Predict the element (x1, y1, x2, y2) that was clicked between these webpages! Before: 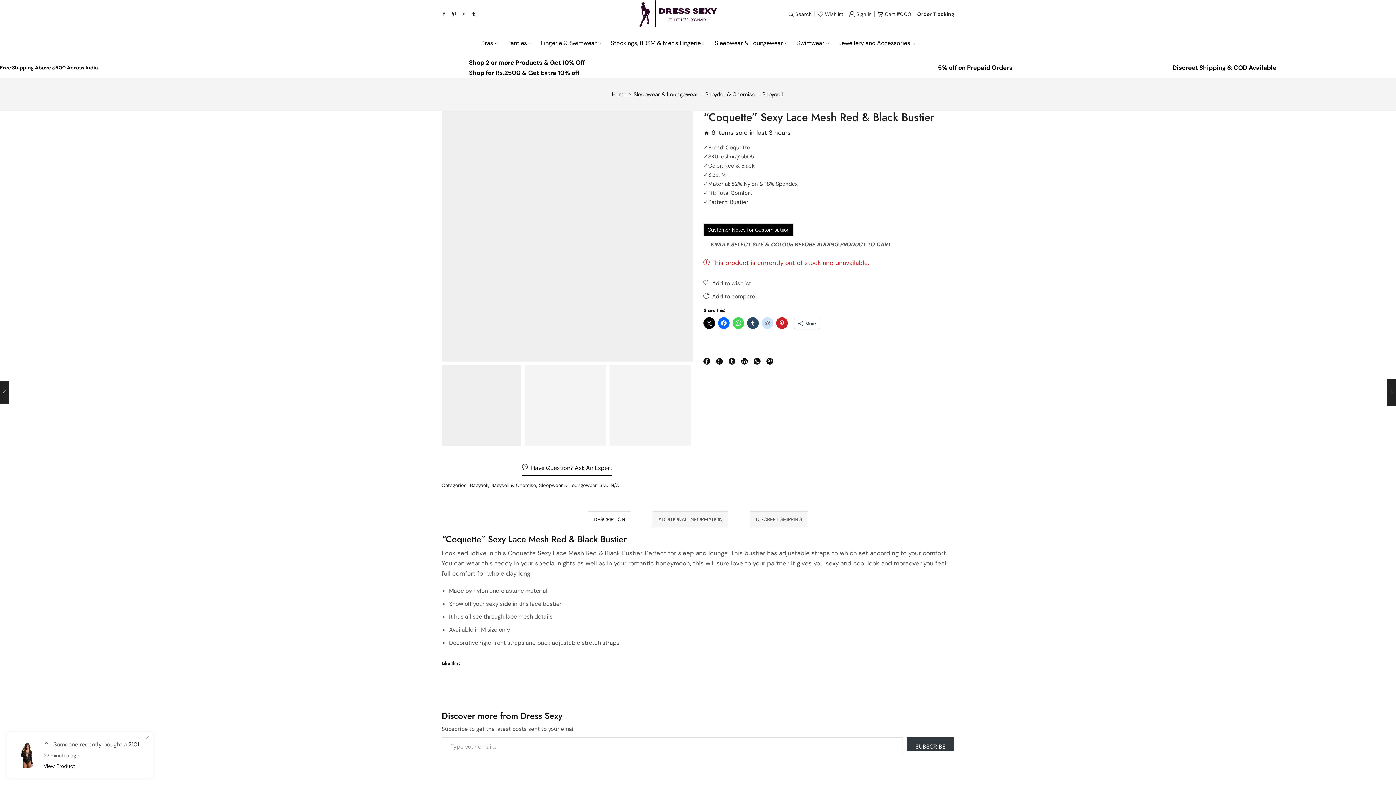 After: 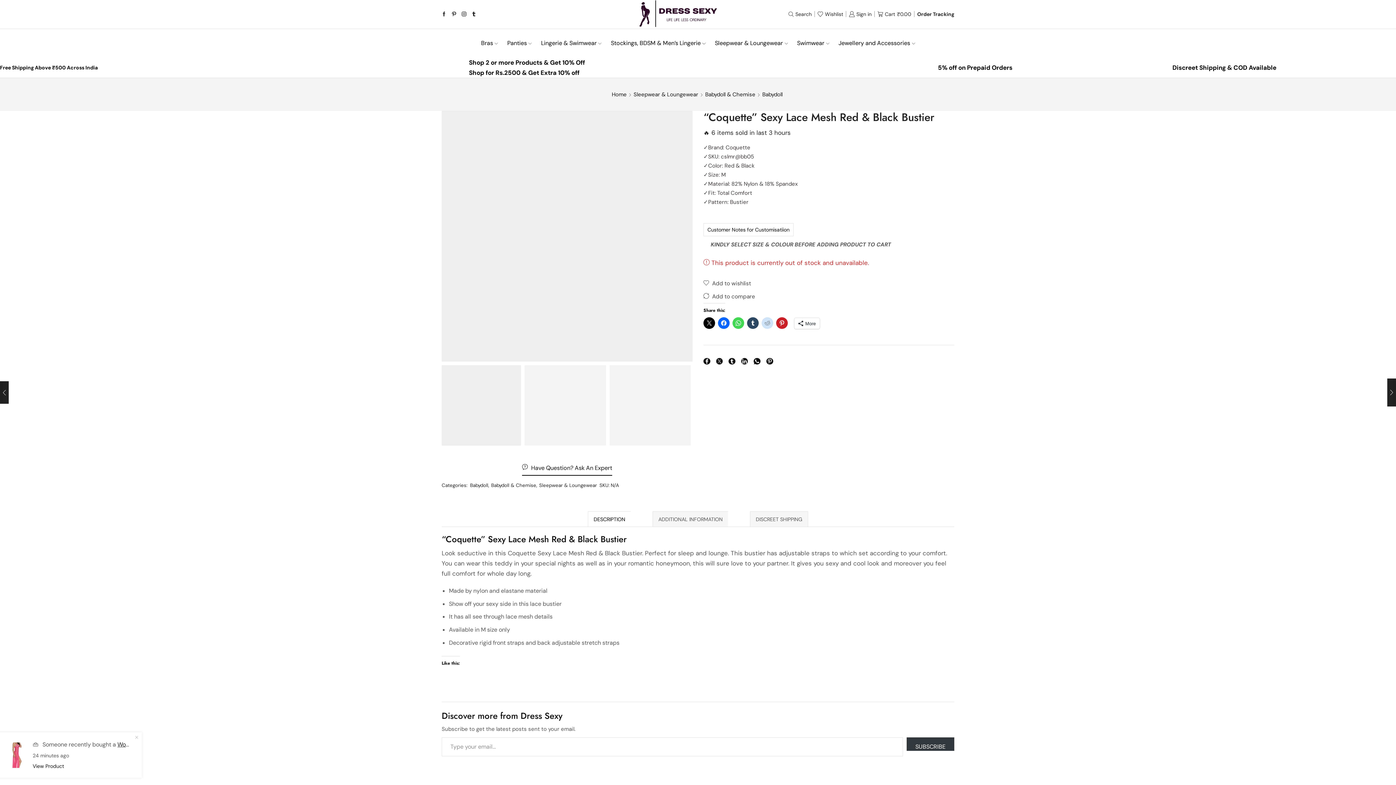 Action: label: Customer Notes for Customisatiion bbox: (703, 223, 793, 236)